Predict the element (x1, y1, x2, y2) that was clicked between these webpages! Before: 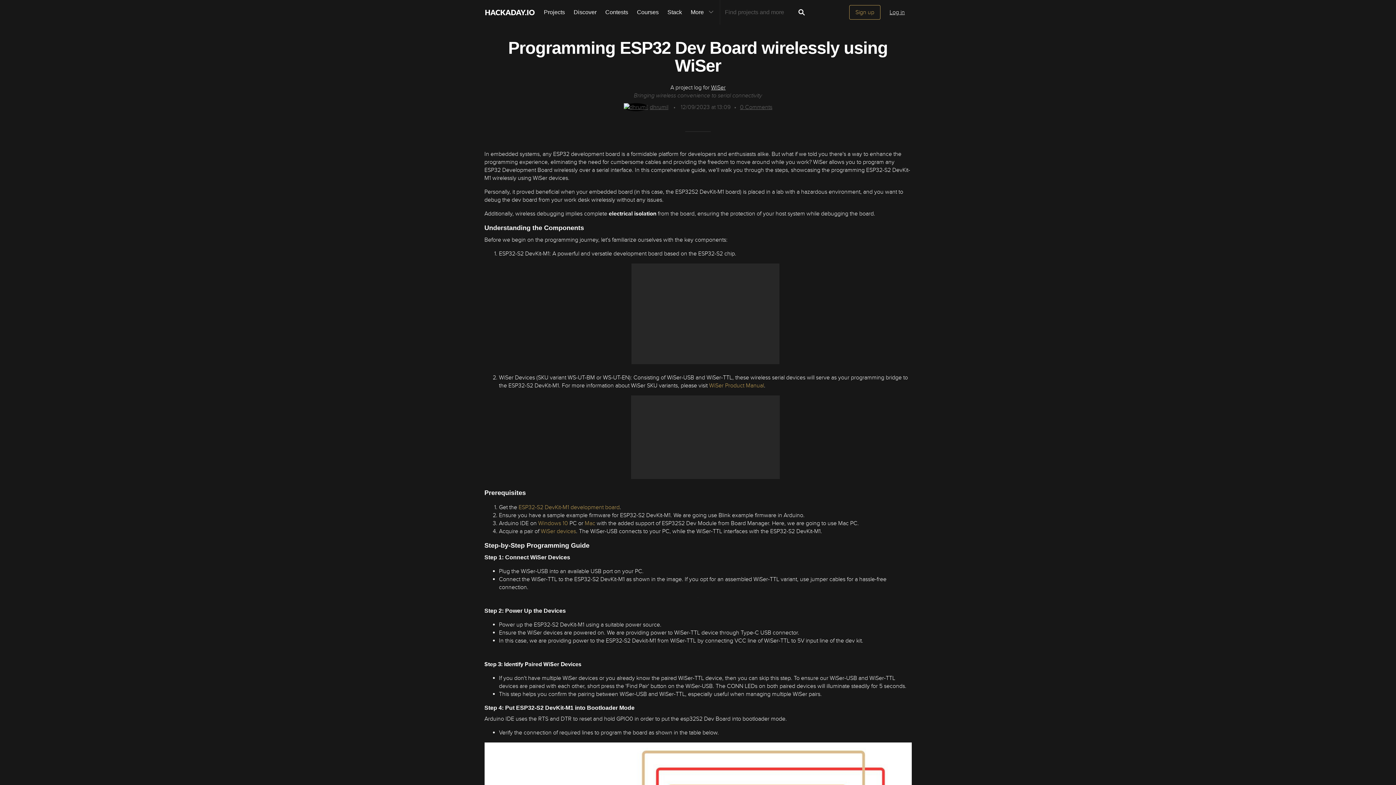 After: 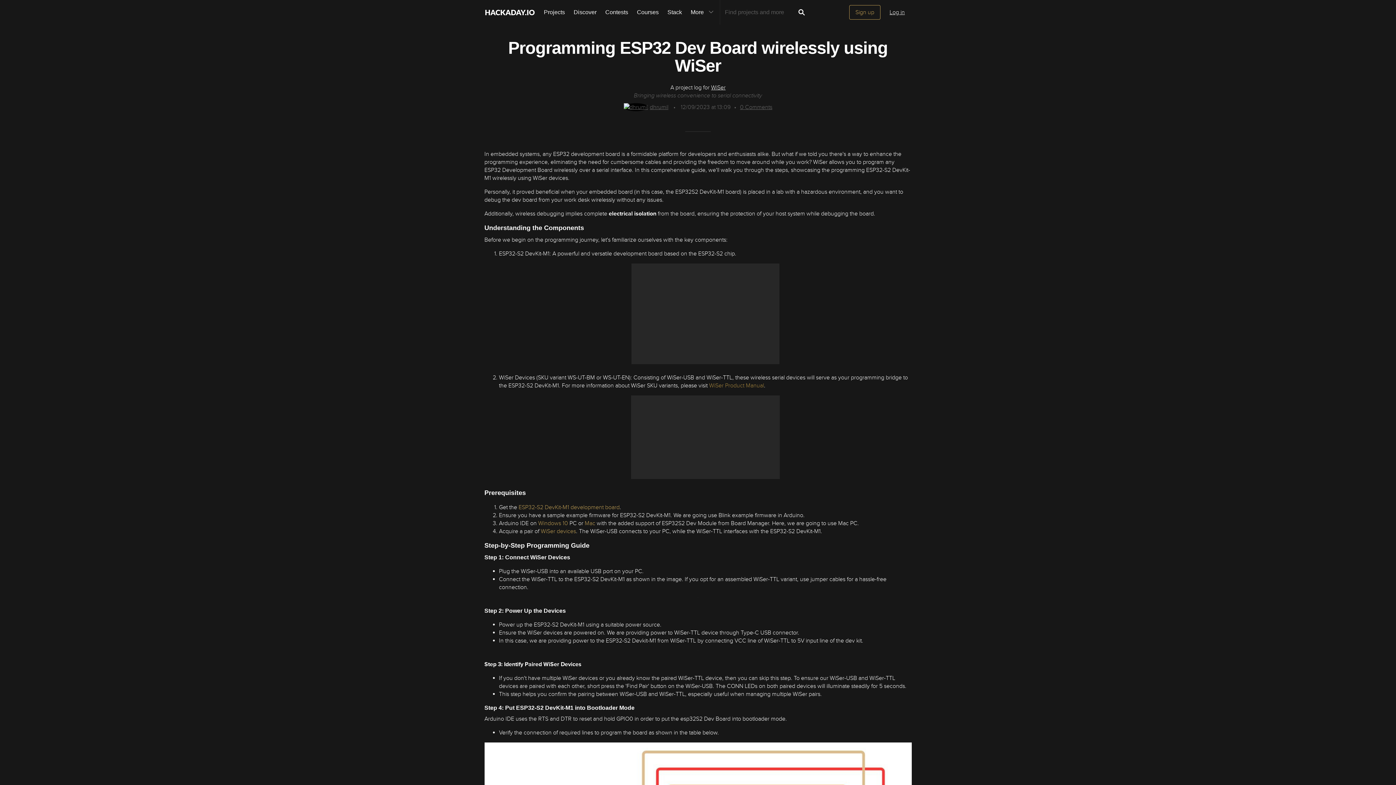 Action: label: WiSer Product Manual bbox: (709, 382, 764, 389)